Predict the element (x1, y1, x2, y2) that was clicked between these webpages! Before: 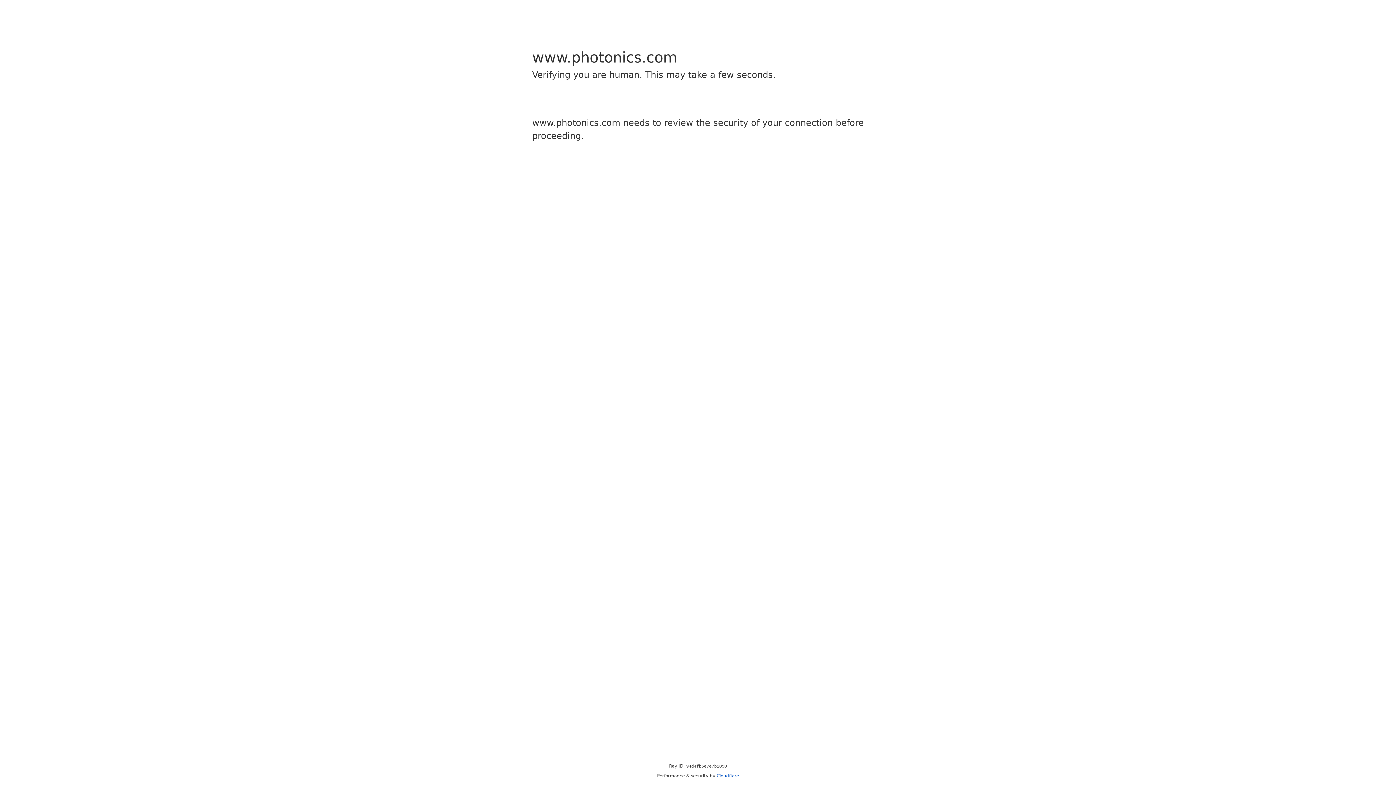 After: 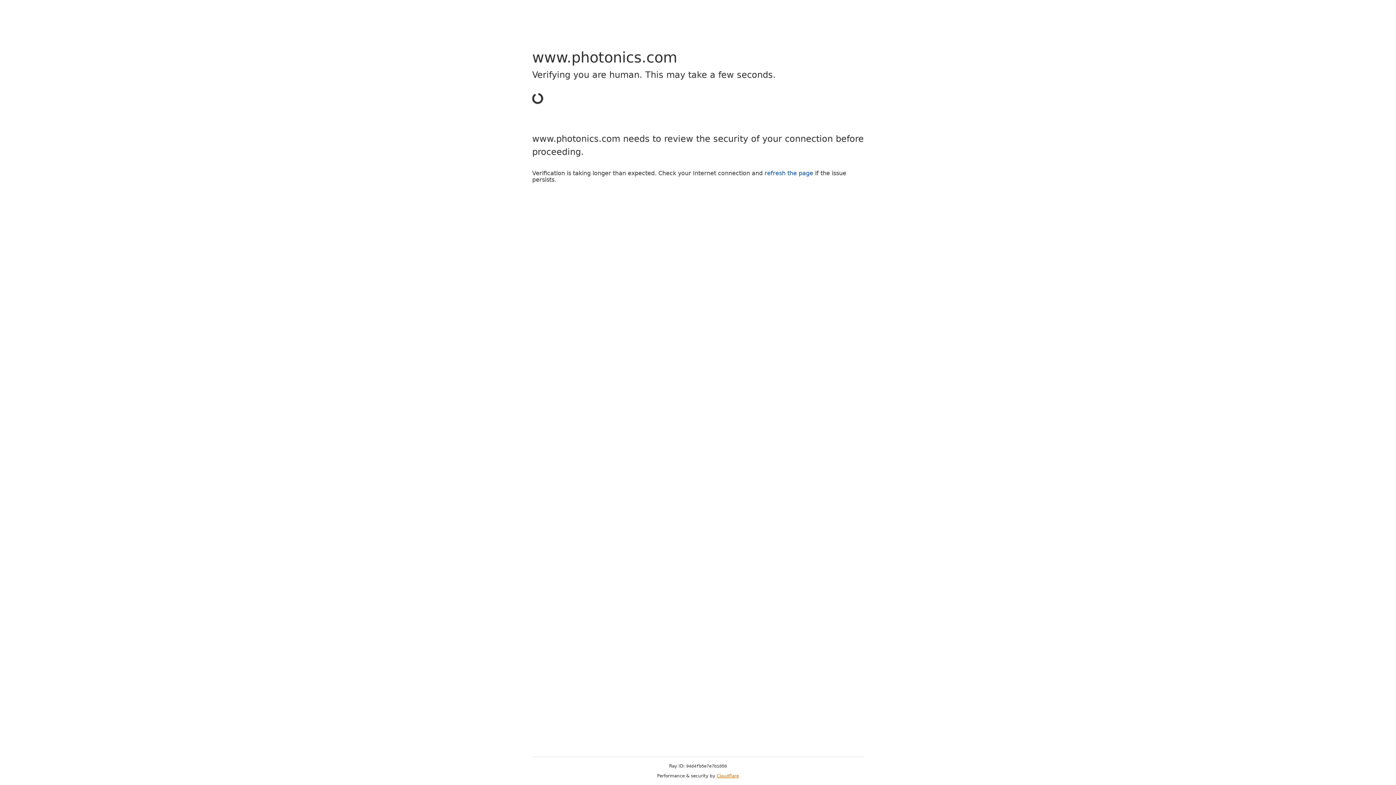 Action: label: Cloudflare bbox: (716, 773, 739, 778)